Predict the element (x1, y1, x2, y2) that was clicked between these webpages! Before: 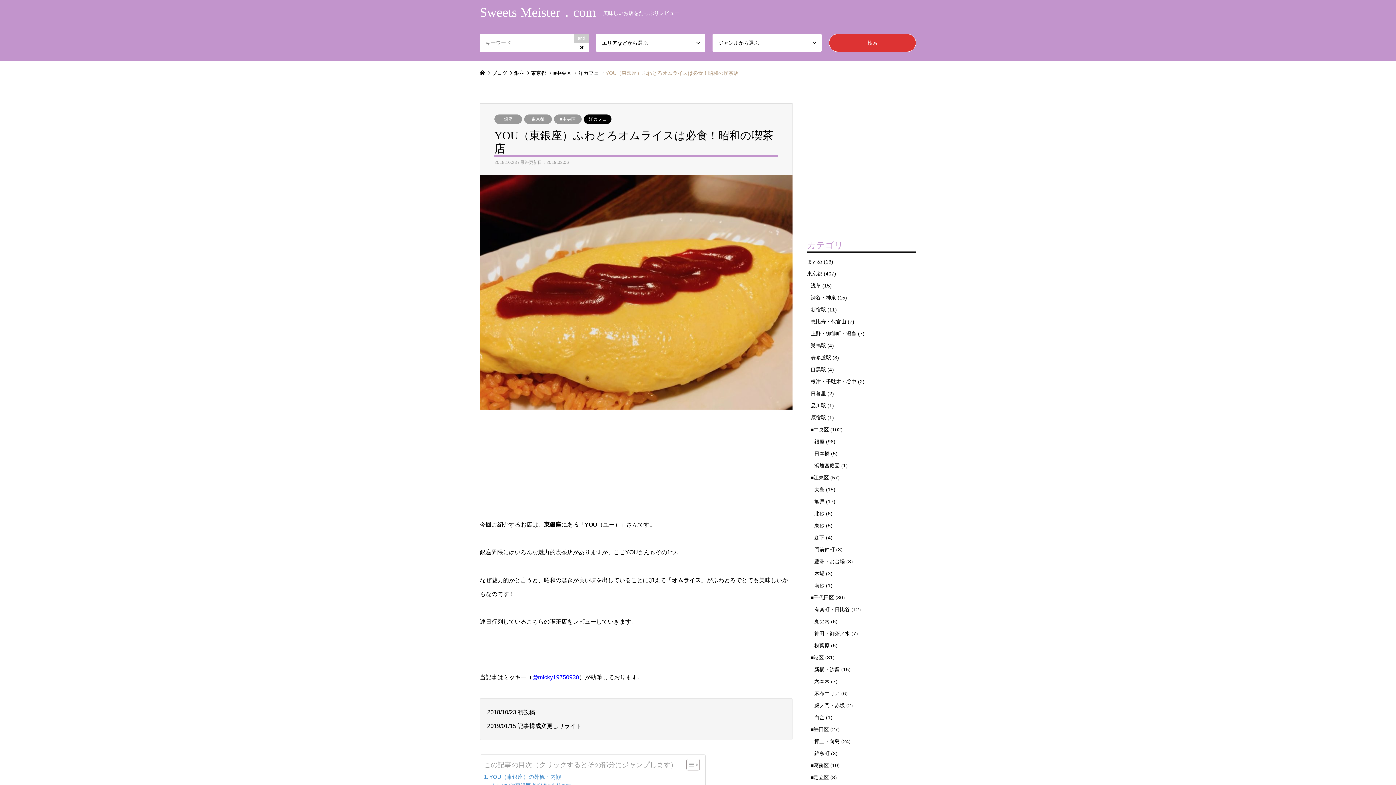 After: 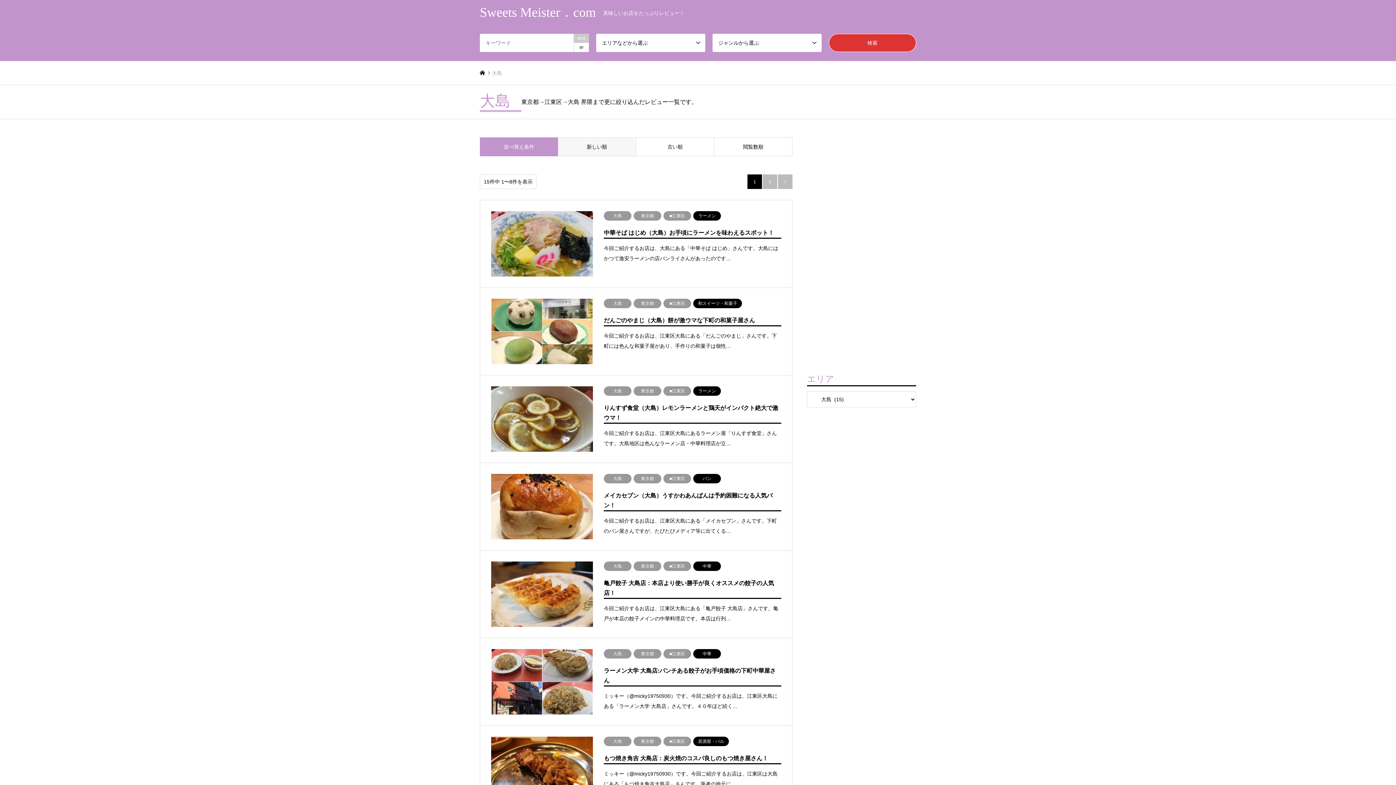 Action: bbox: (814, 486, 824, 492) label: 大島